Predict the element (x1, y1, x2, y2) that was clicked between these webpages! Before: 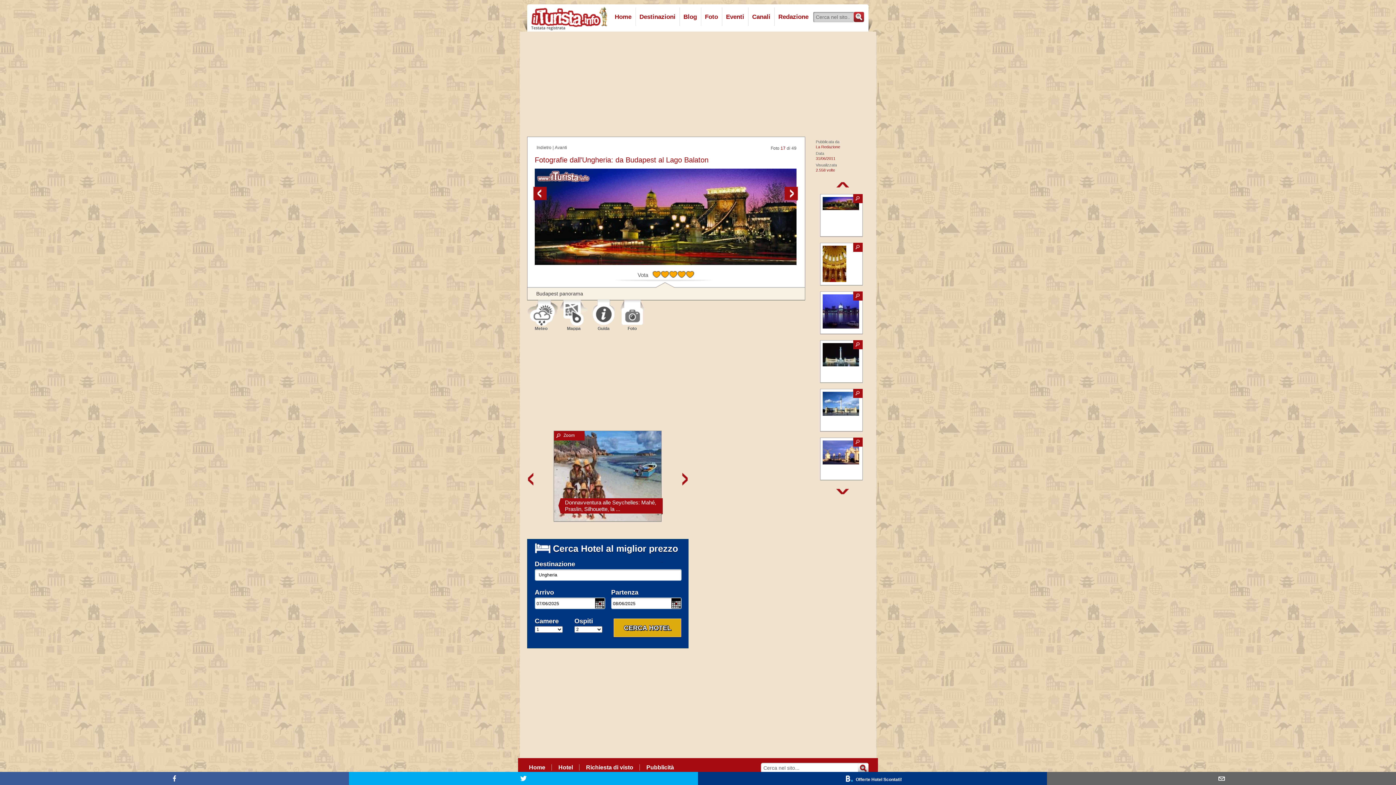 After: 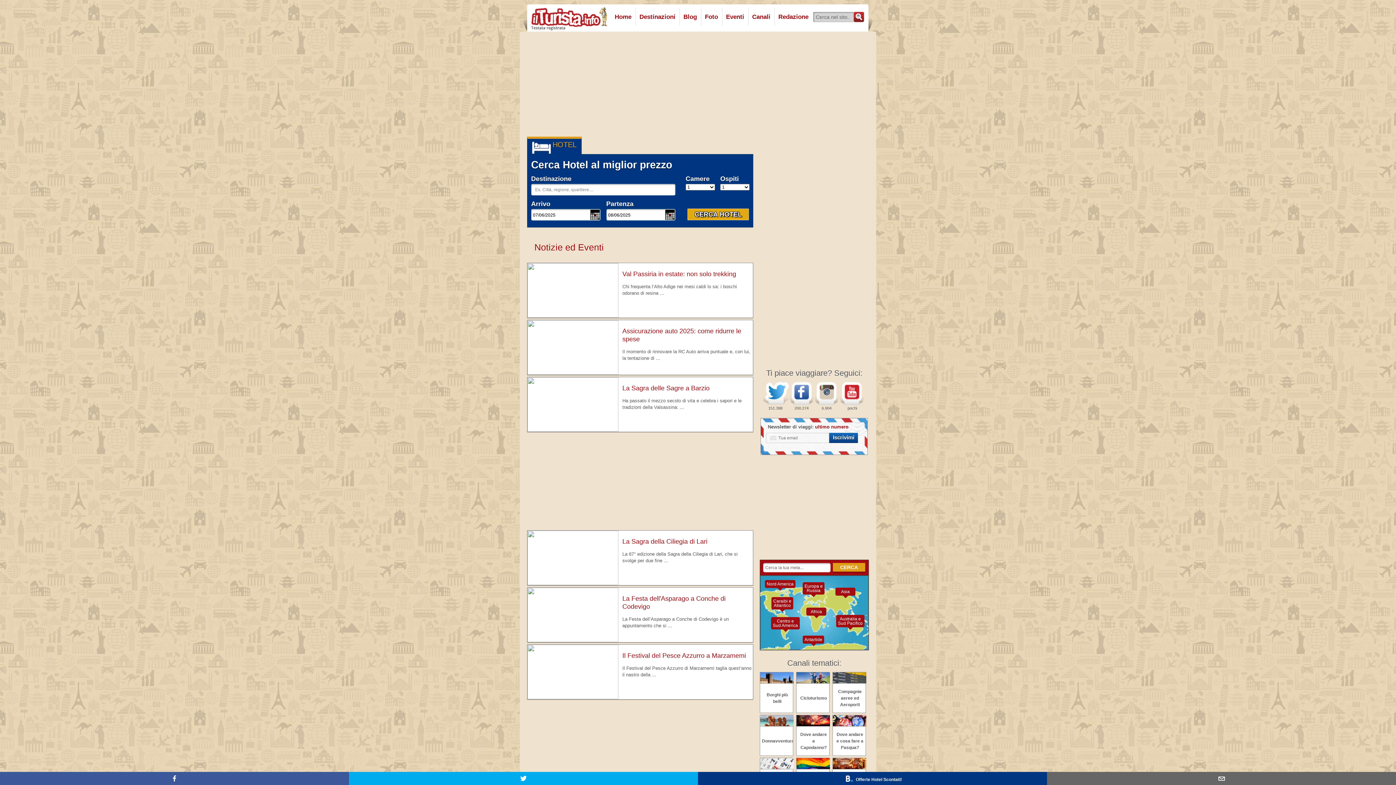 Action: bbox: (681, 11, 699, 22) label: Blog